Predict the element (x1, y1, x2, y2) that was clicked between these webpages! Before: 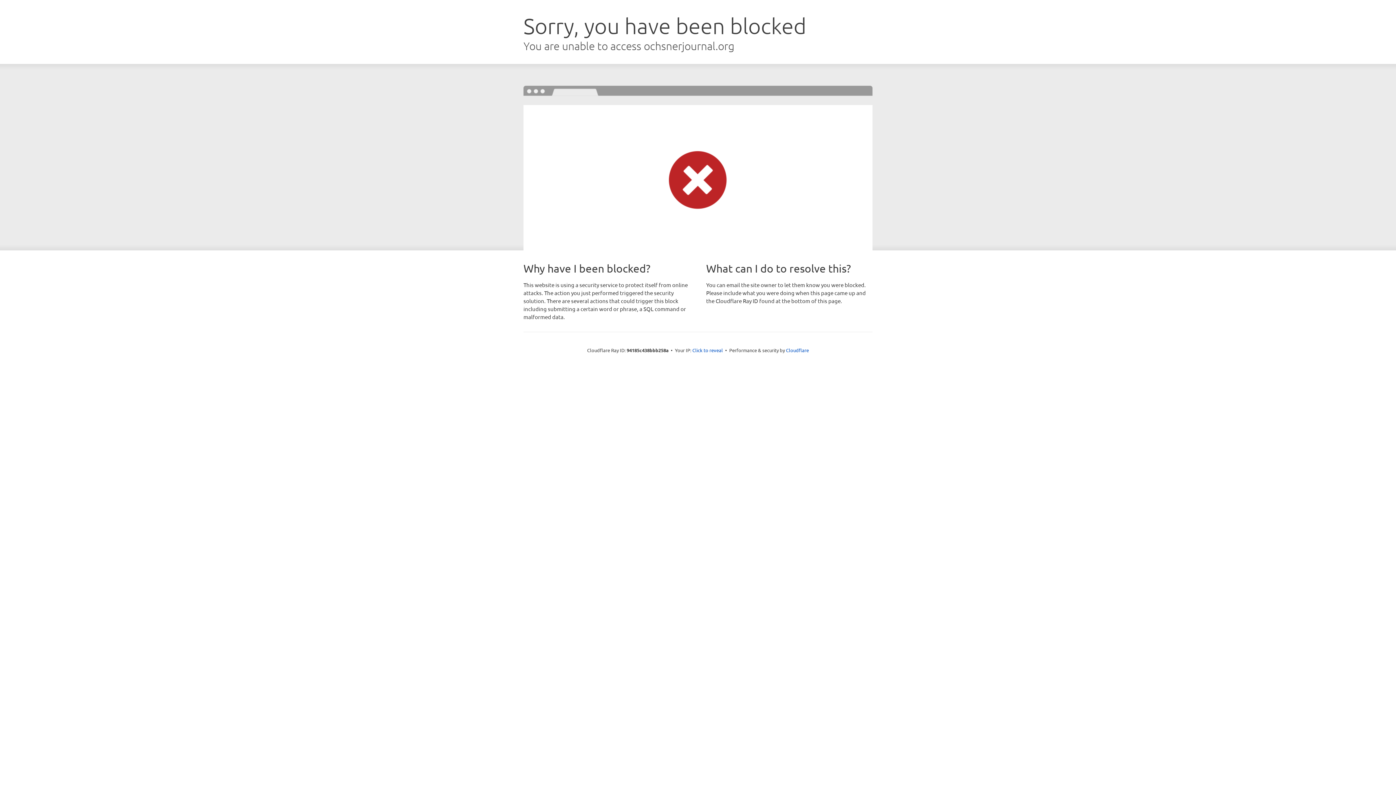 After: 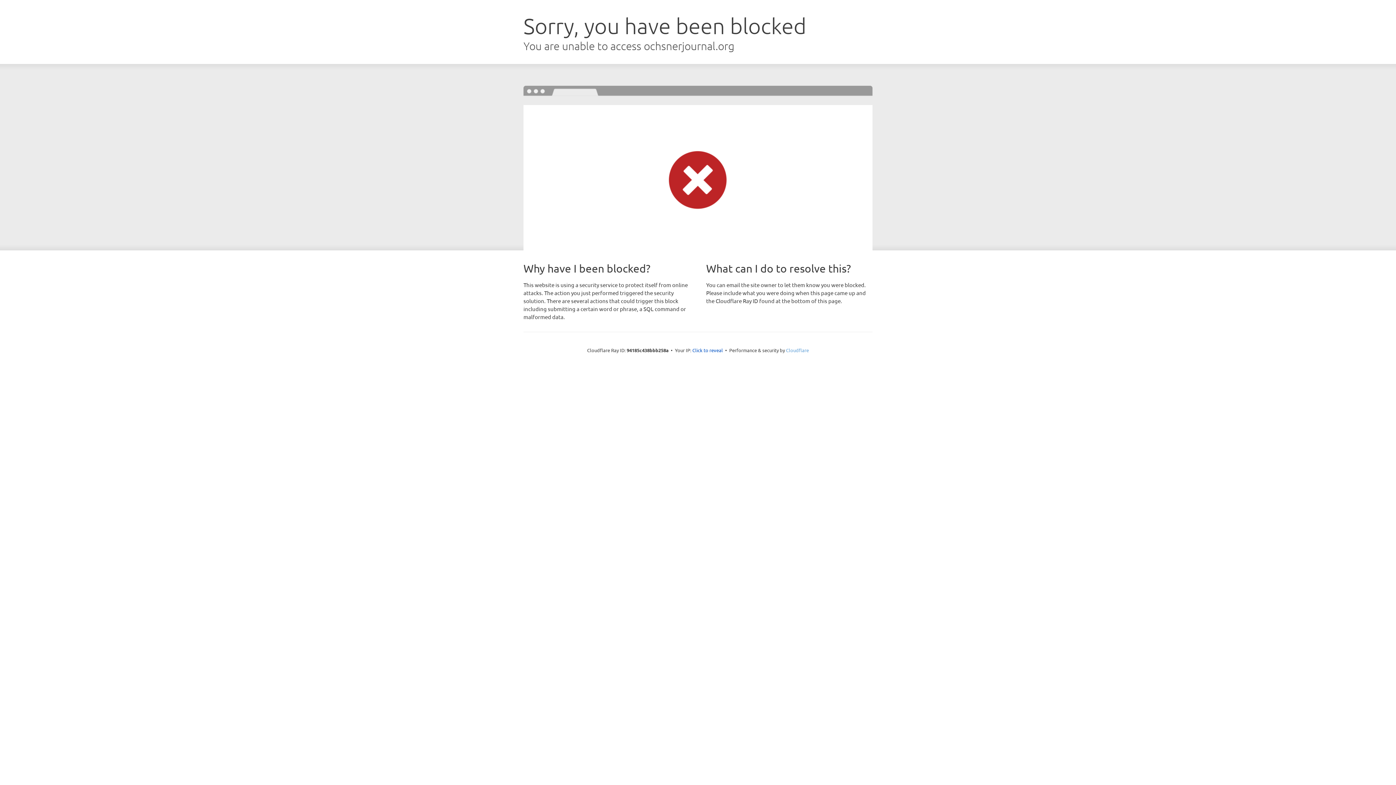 Action: bbox: (786, 347, 809, 353) label: Cloudflare